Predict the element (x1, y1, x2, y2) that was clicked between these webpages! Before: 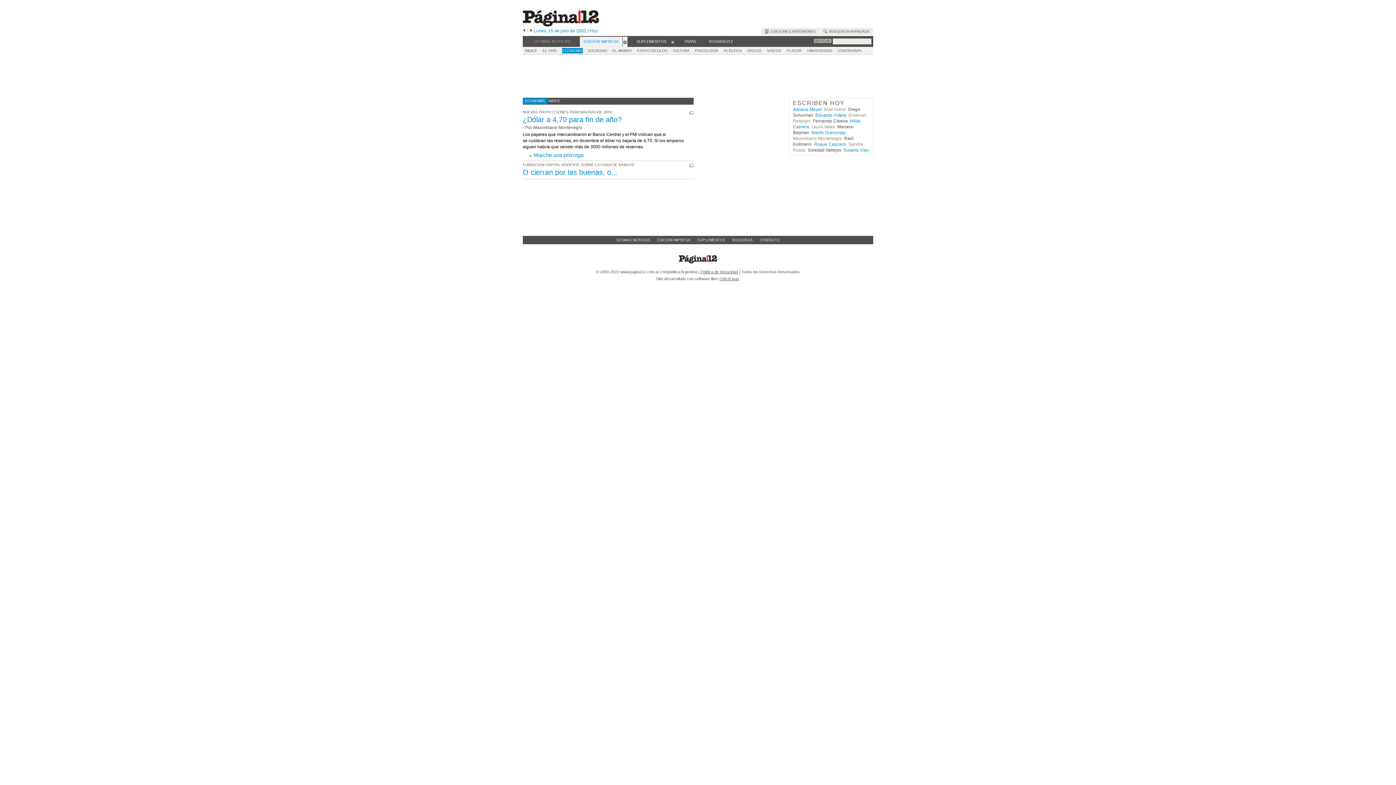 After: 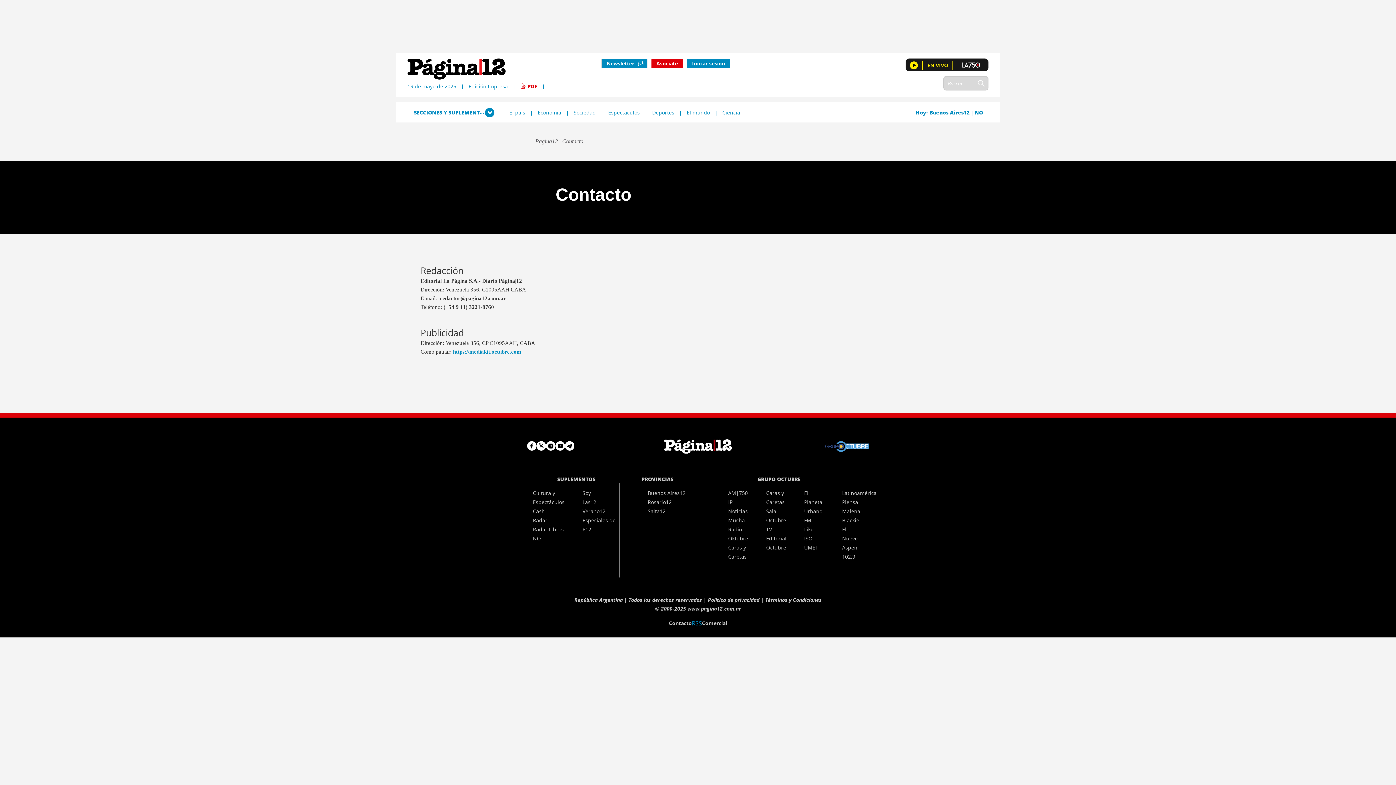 Action: bbox: (758, 236, 781, 243) label: CONTACTO